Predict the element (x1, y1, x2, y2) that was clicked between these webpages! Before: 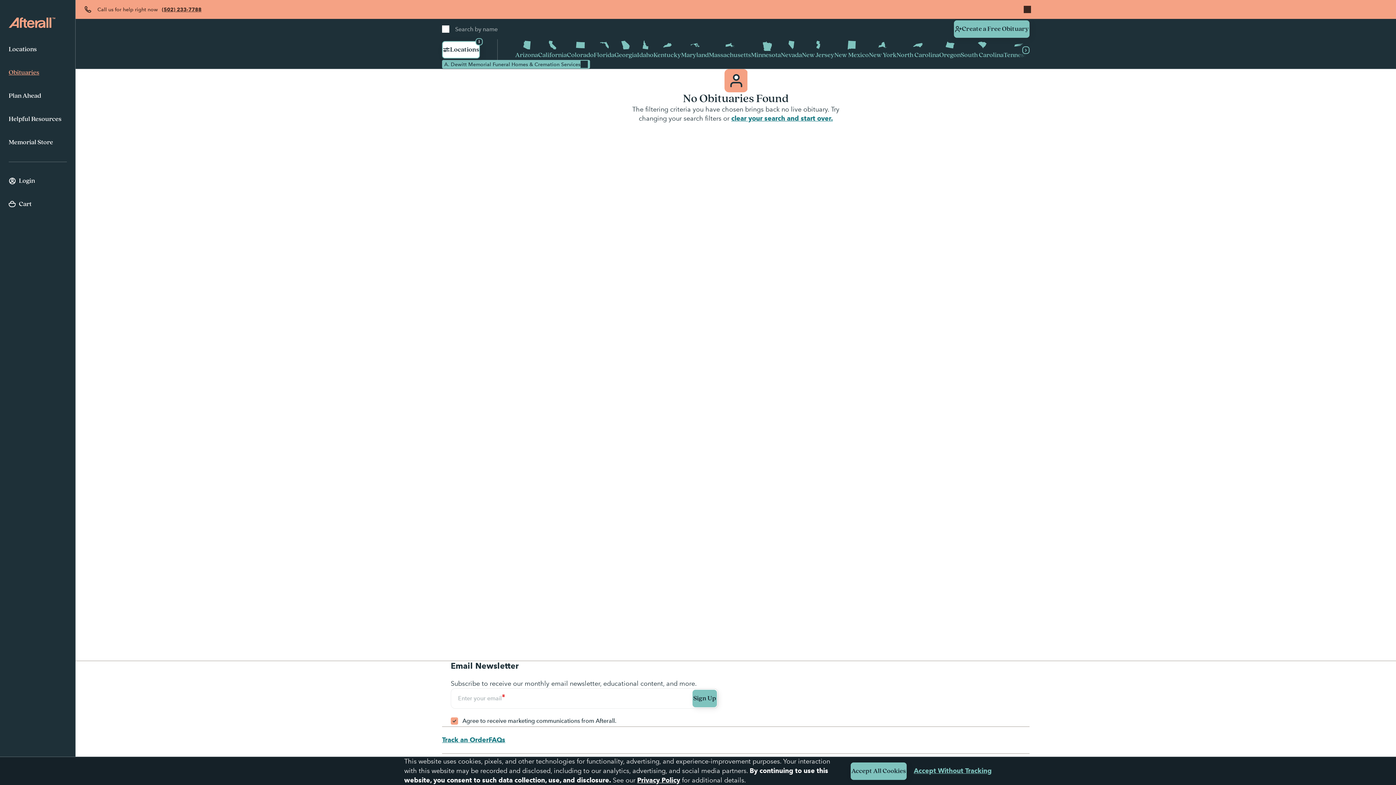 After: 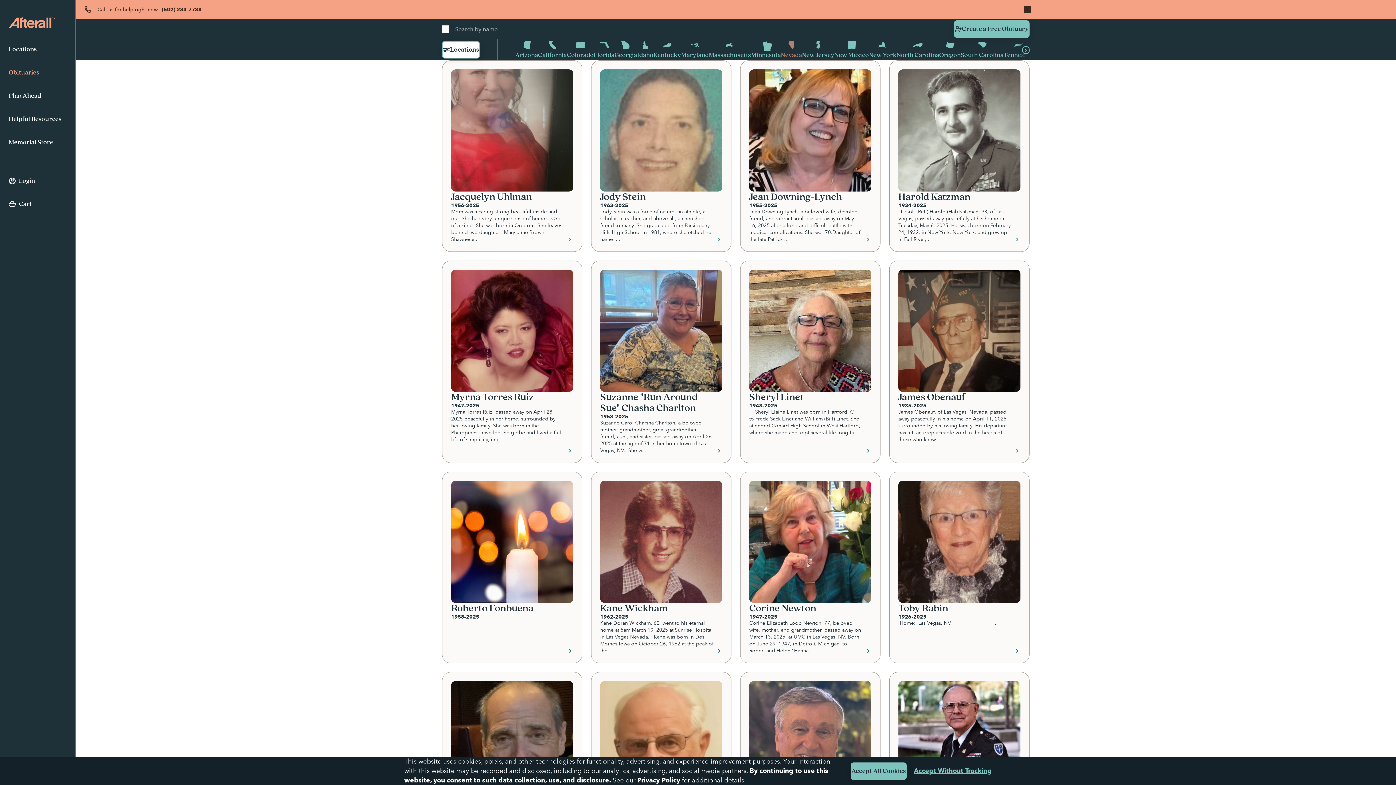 Action: label: Nevada bbox: (781, 39, 802, 60)